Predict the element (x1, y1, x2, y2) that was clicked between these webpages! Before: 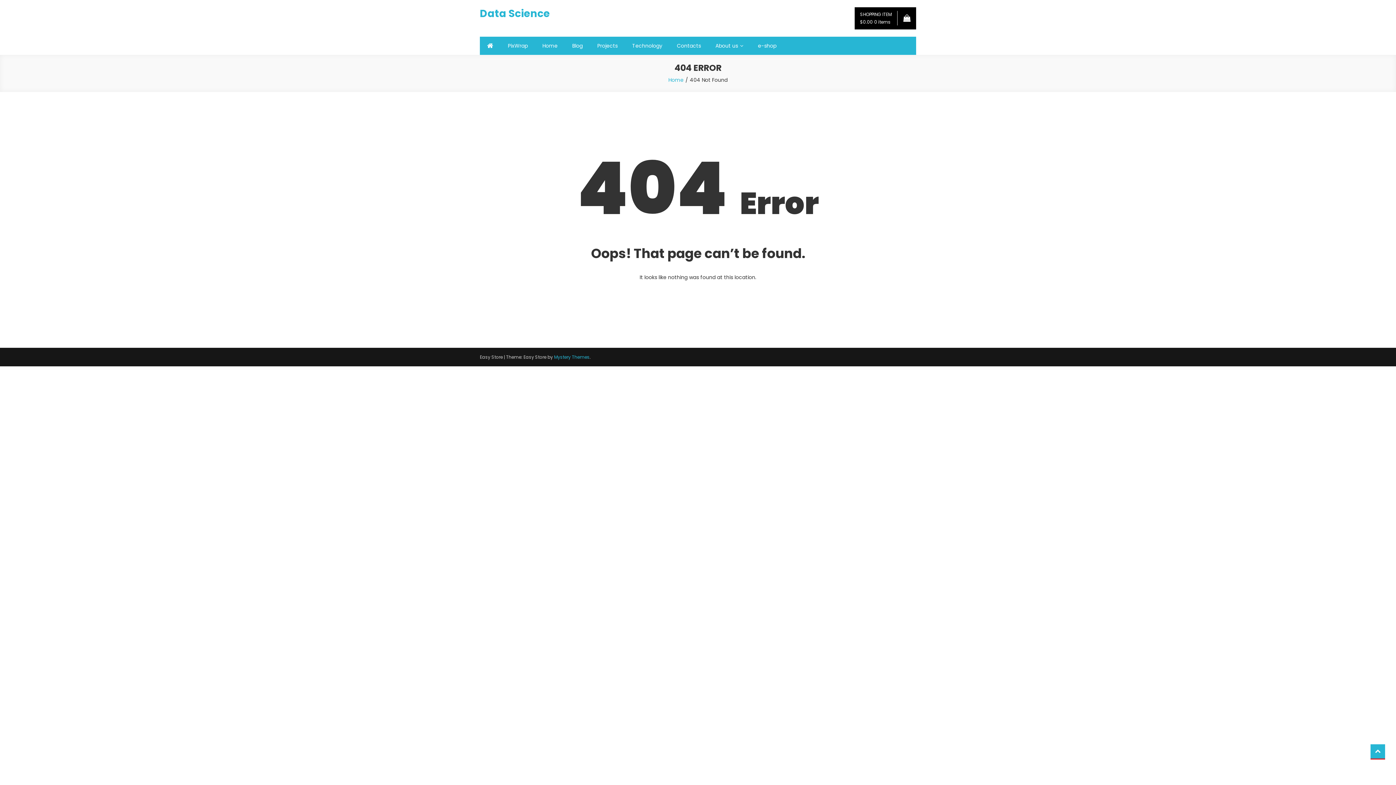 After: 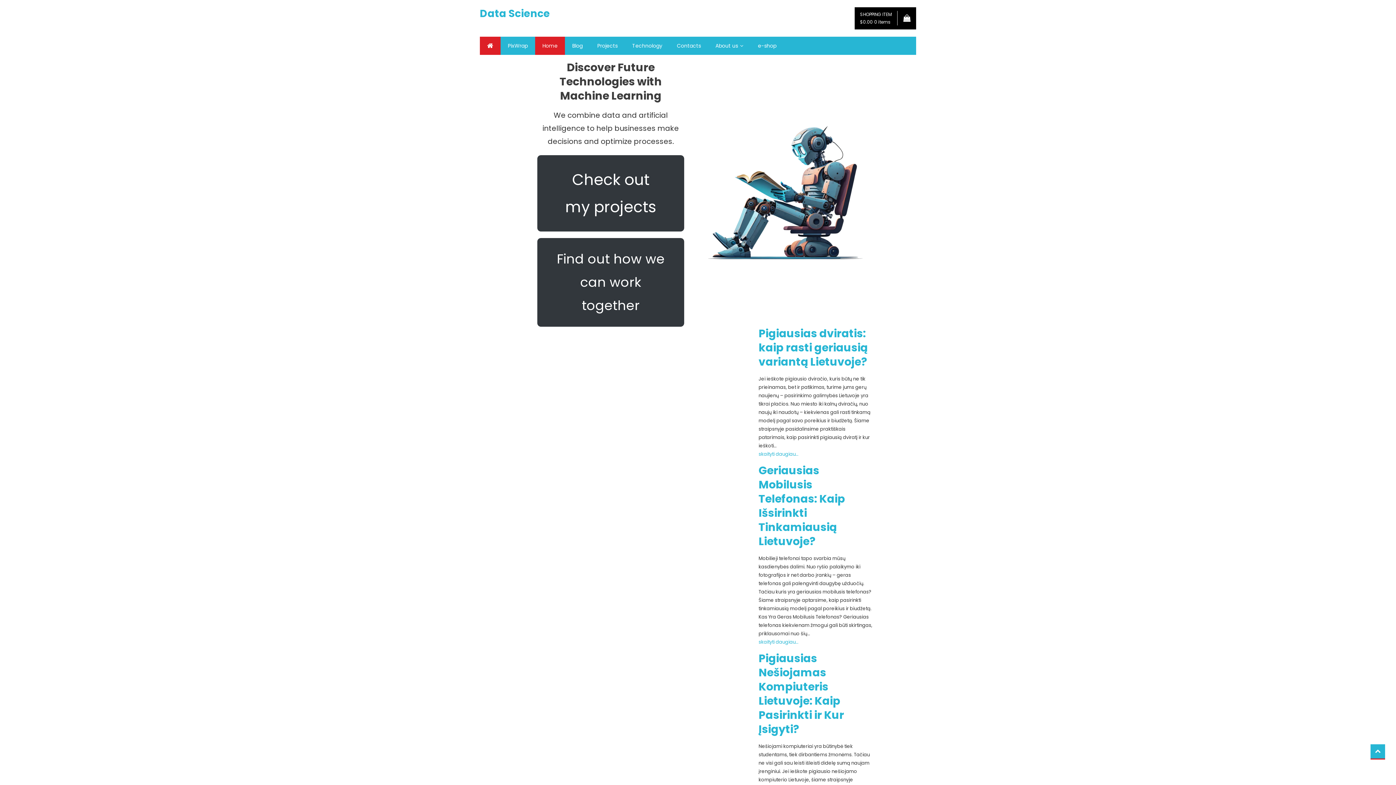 Action: bbox: (480, 36, 500, 54)